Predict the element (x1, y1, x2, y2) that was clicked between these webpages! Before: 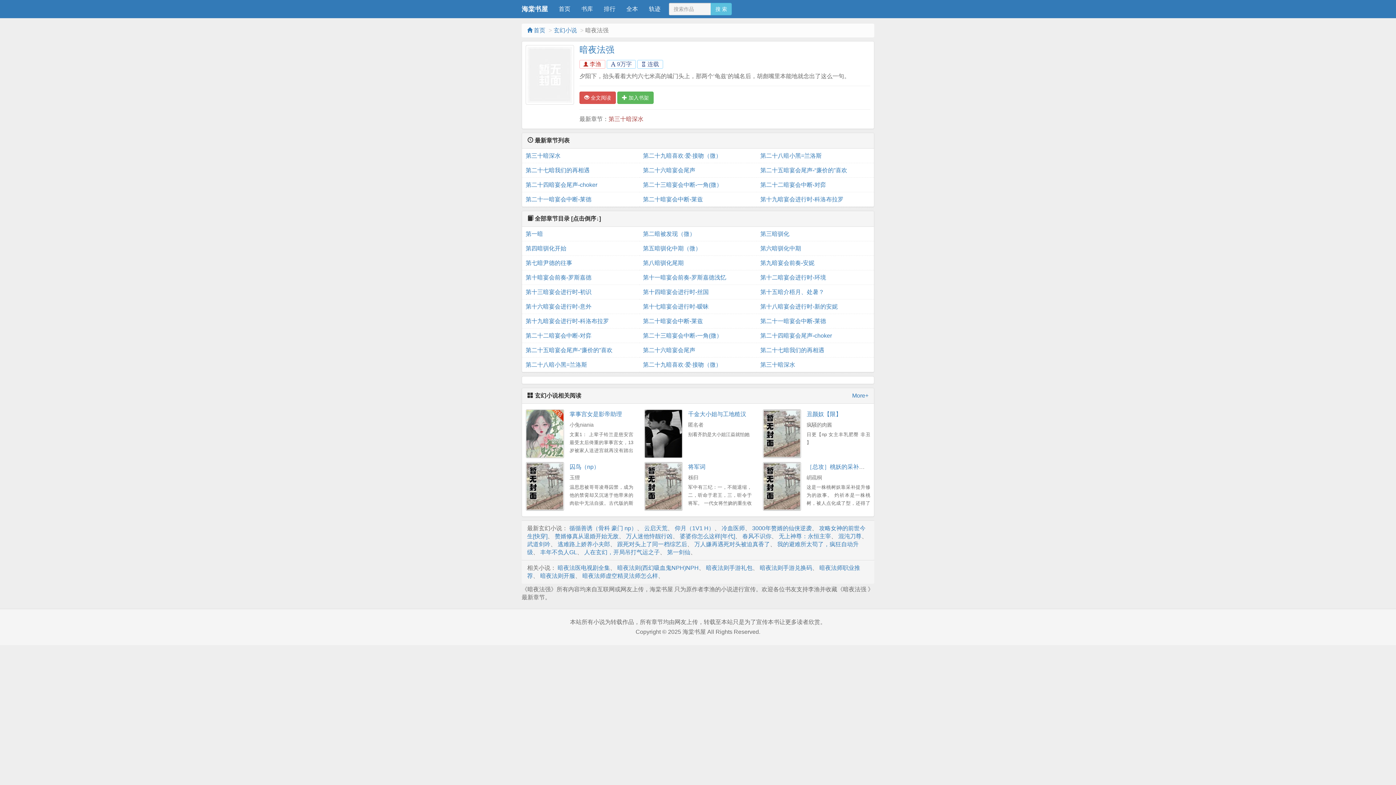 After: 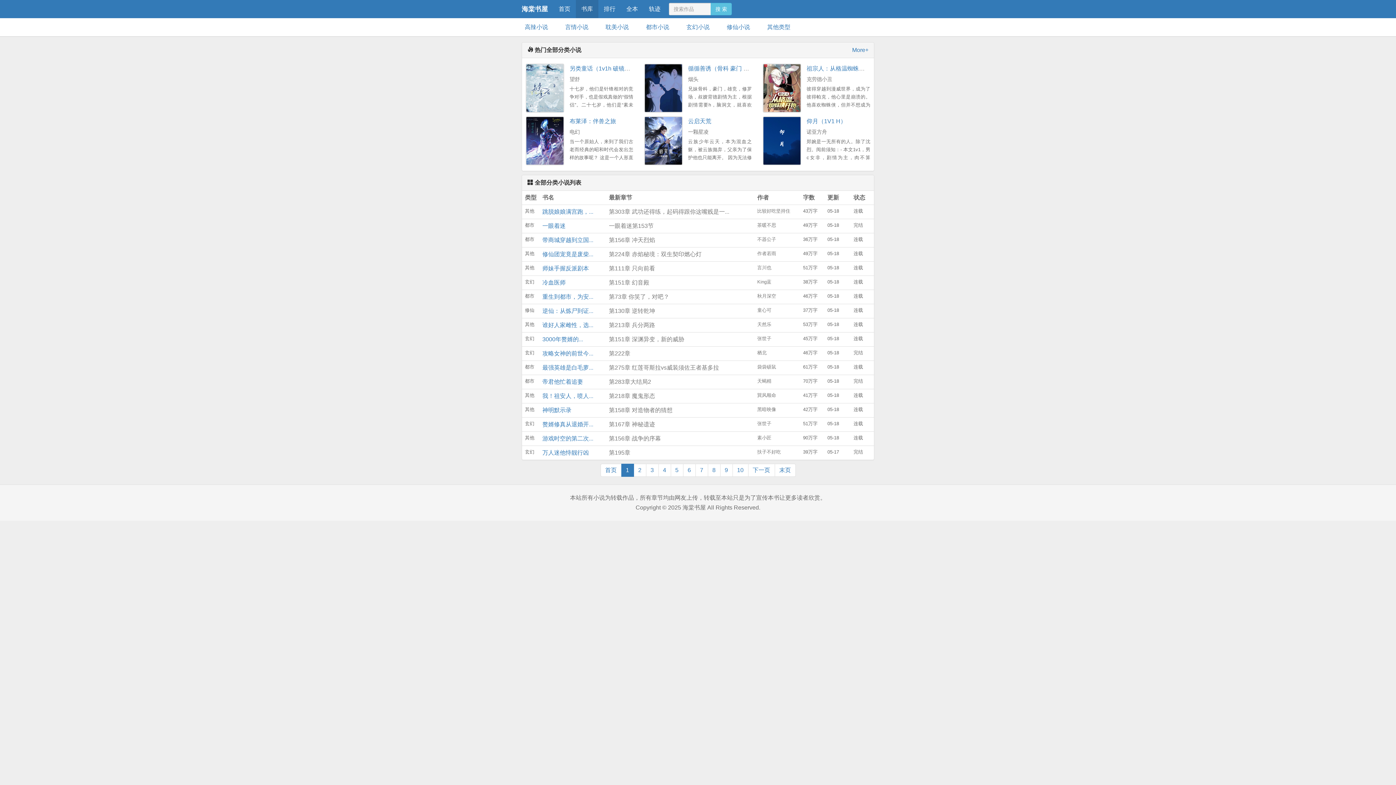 Action: label: 书库 bbox: (576, 0, 598, 18)